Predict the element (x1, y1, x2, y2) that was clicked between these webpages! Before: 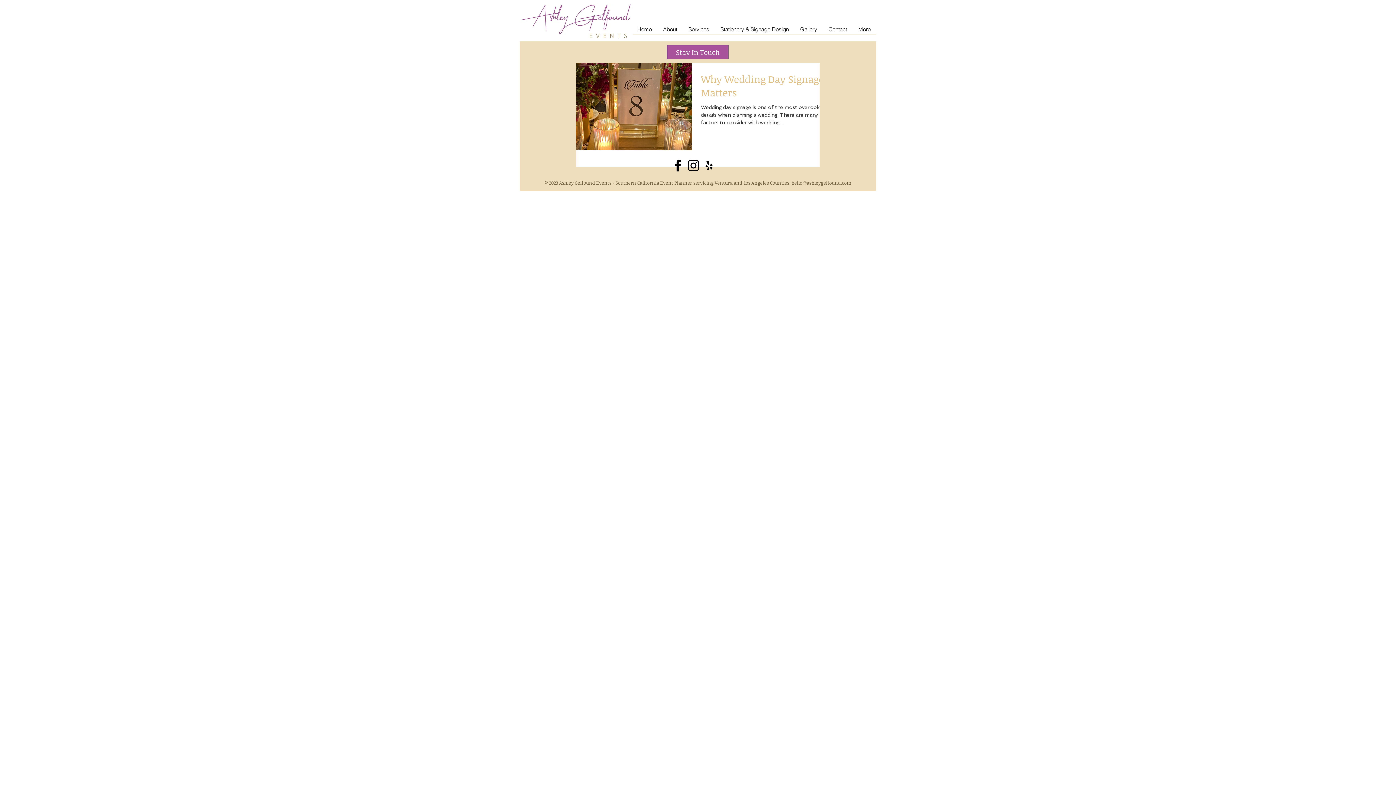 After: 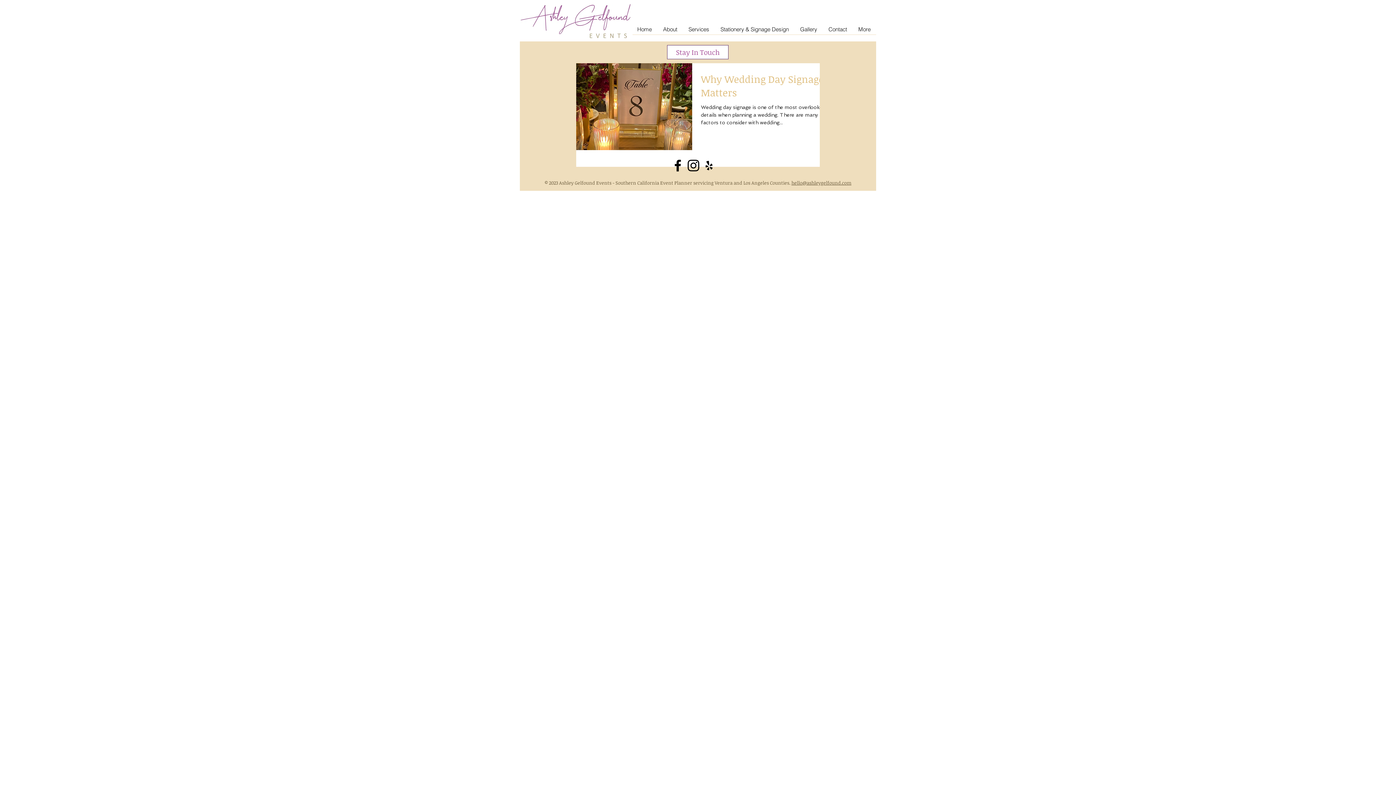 Action: bbox: (667, 45, 728, 59) label: Stay In Touch